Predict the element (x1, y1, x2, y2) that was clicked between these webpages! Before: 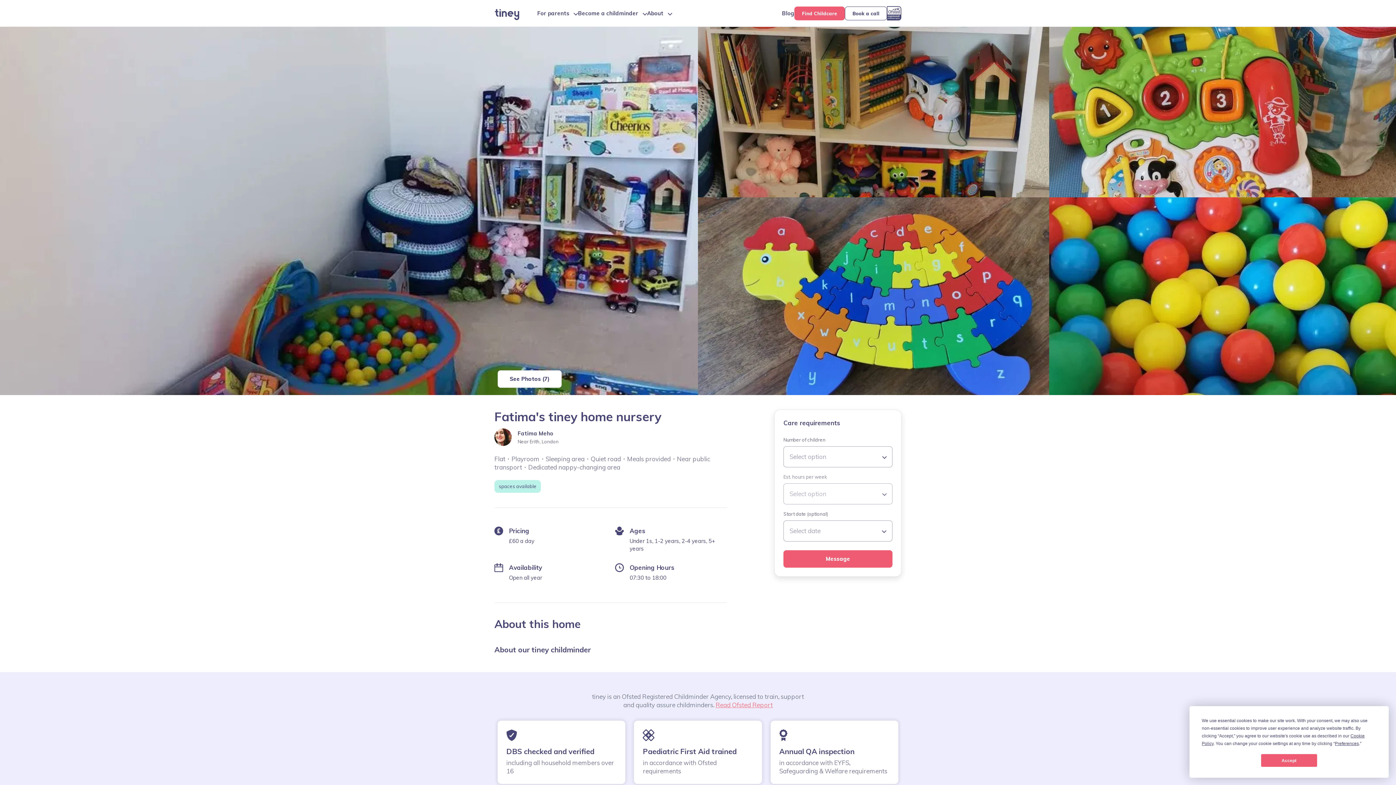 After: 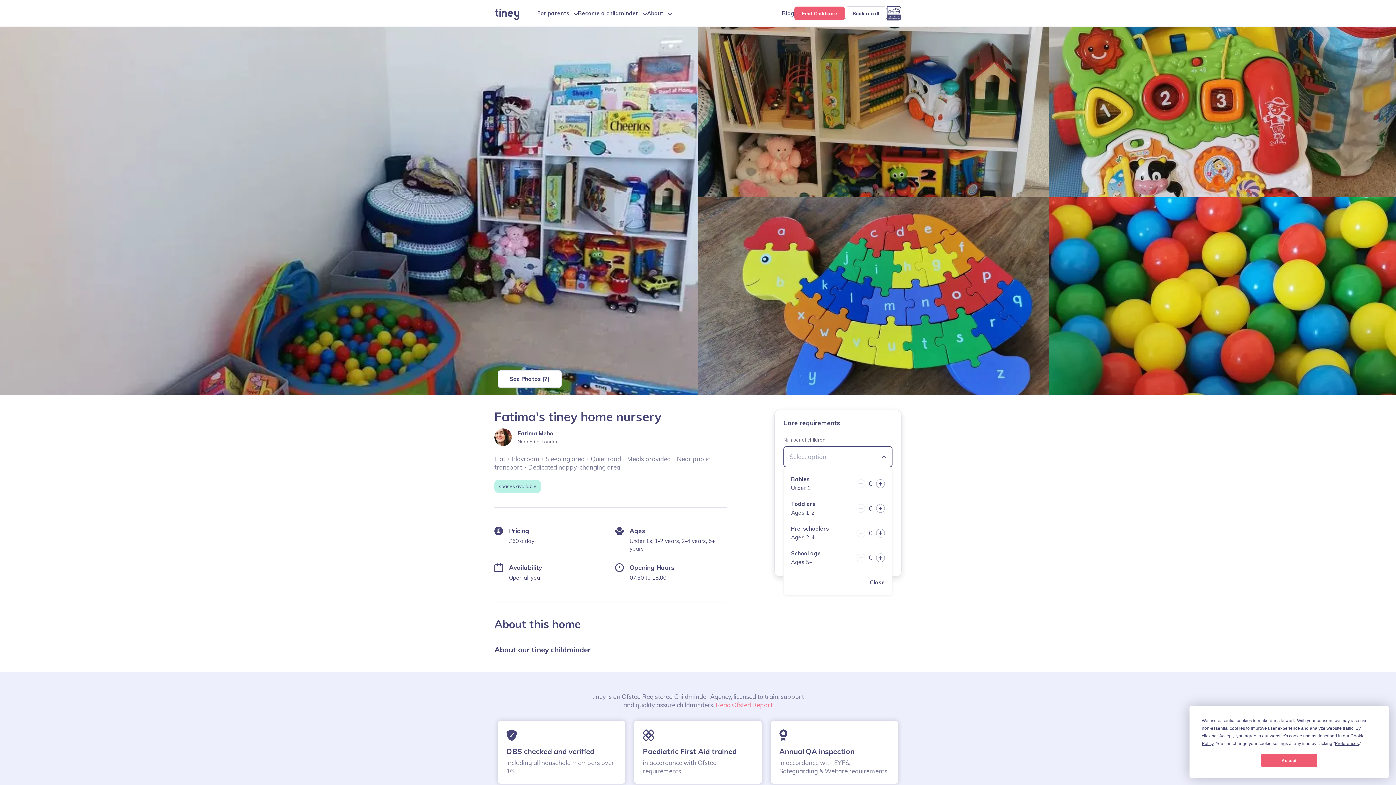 Action: bbox: (783, 550, 892, 567) label: Message